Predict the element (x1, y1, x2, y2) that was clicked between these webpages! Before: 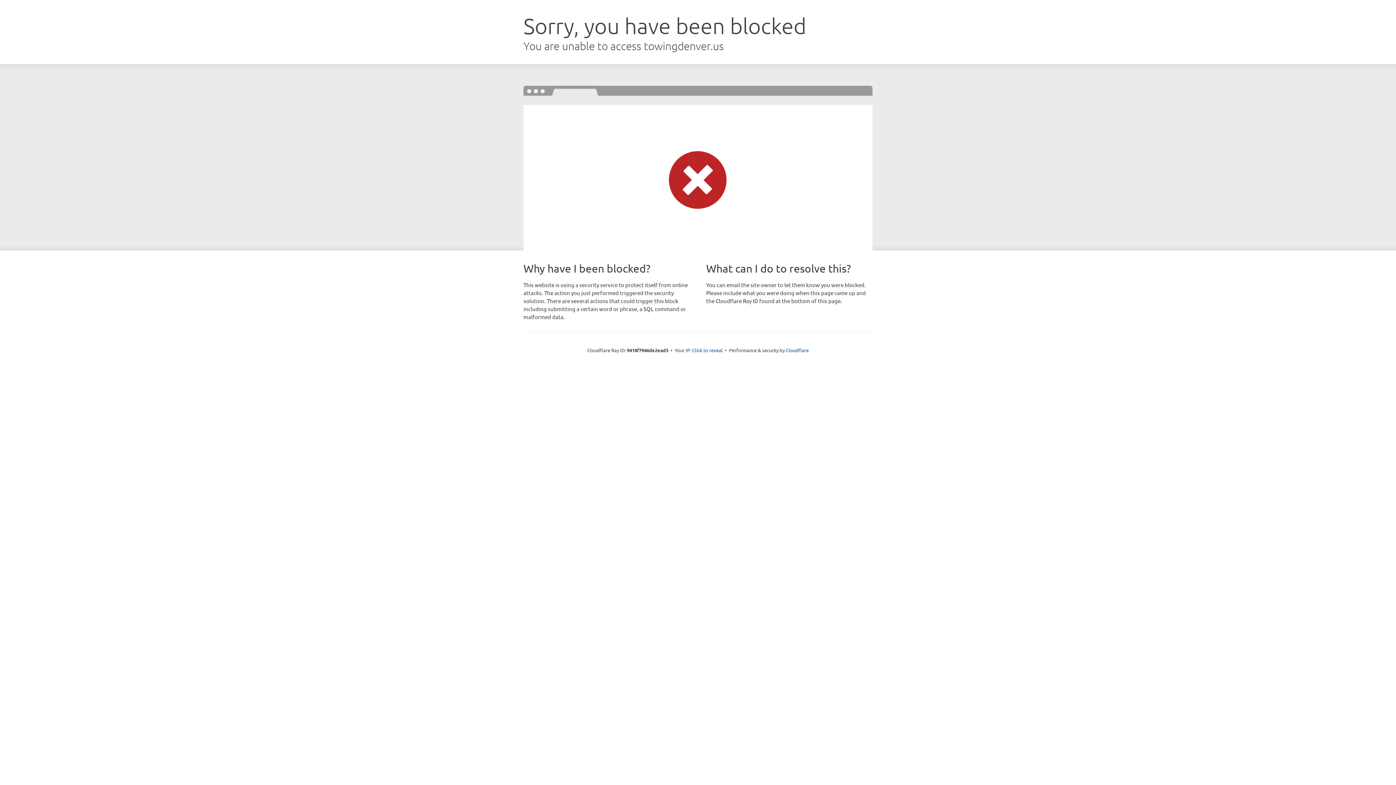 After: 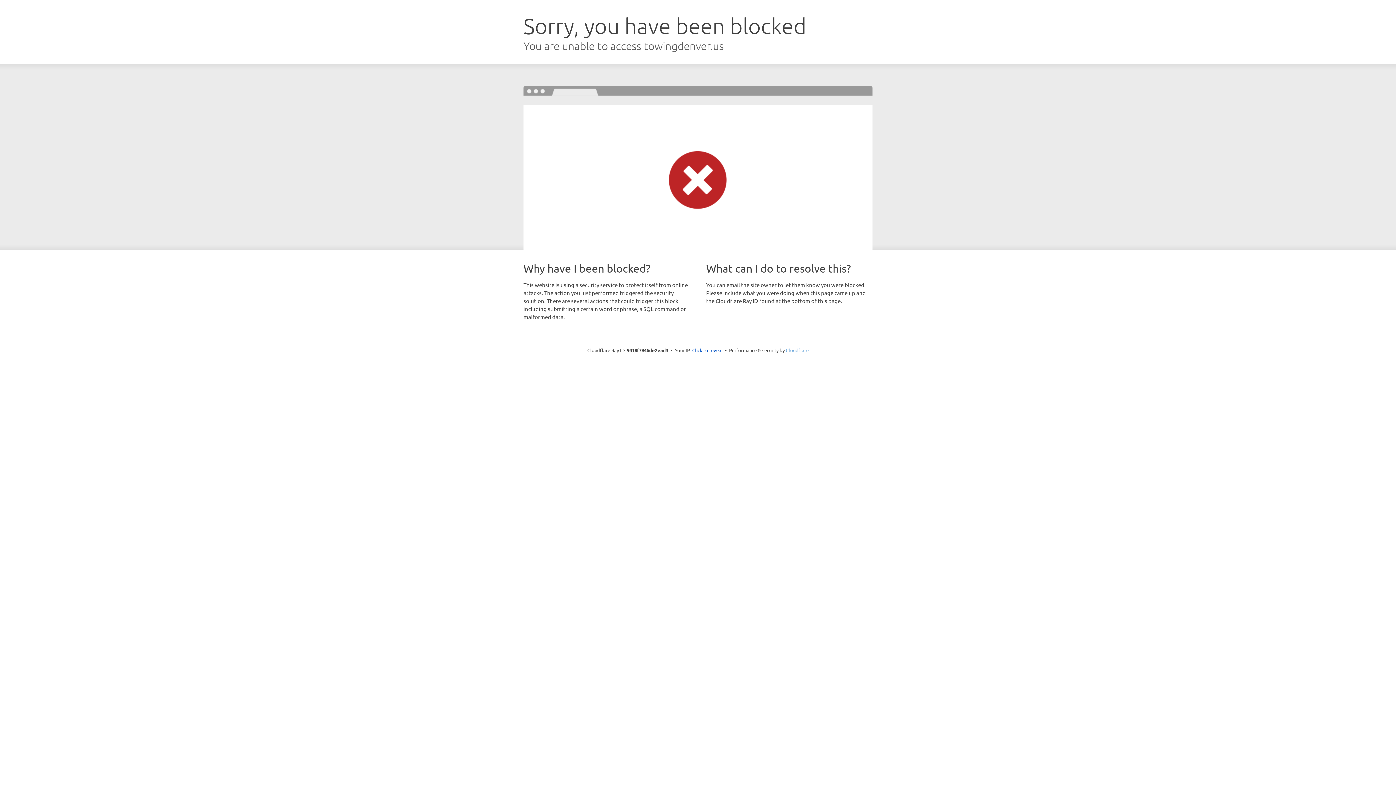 Action: label: Cloudflare bbox: (786, 347, 808, 353)